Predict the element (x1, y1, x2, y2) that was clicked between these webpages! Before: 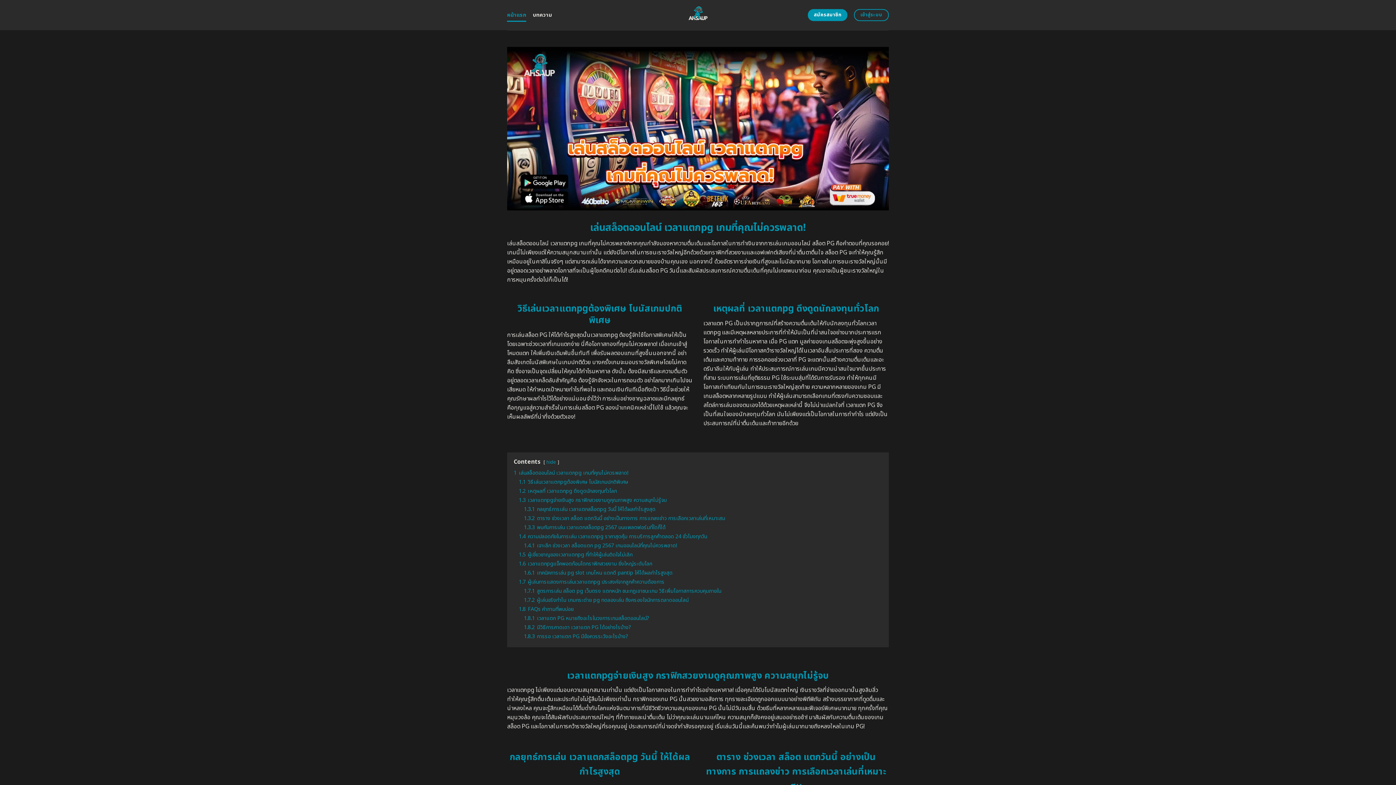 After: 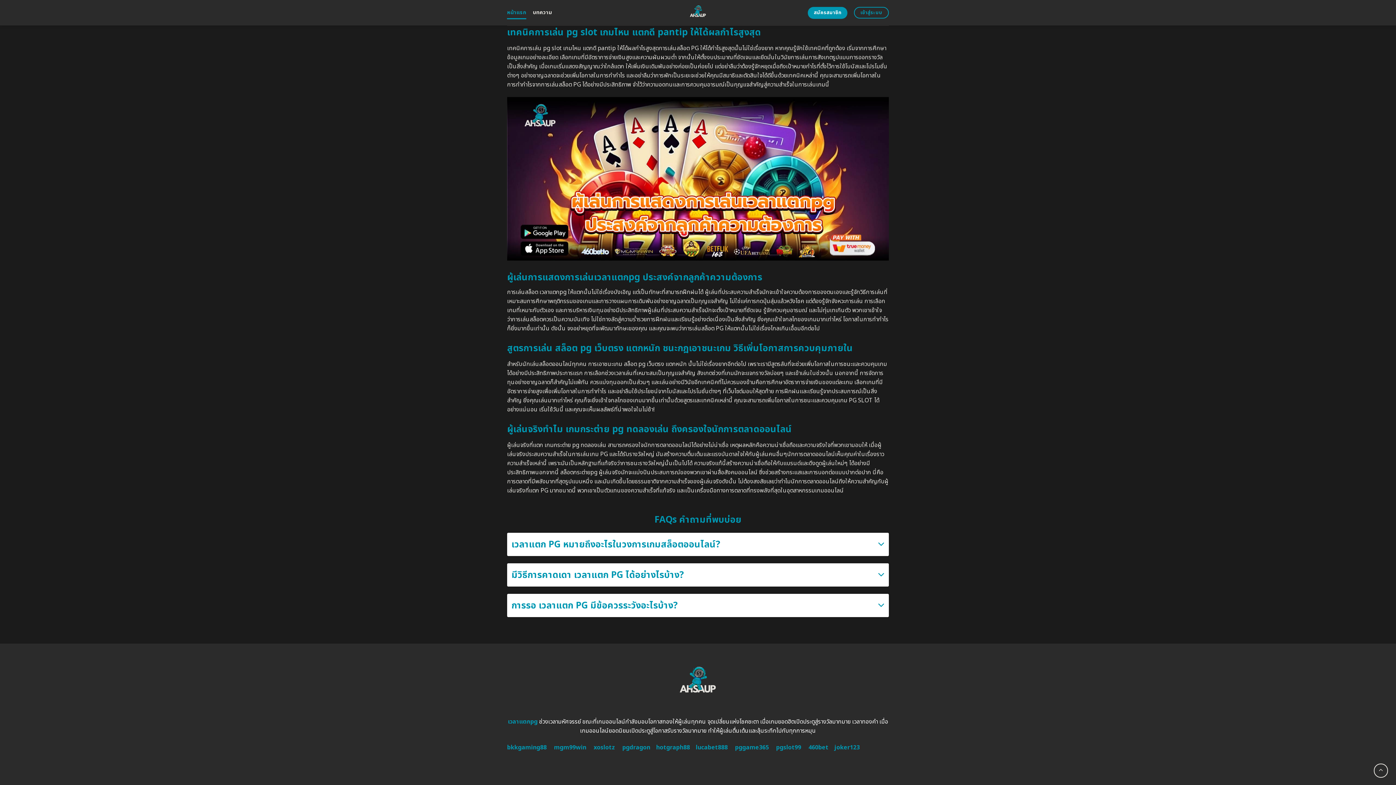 Action: bbox: (524, 569, 672, 576) label: 1.6.1 เทคนิคการเล่น pg slot เกมไหน แตกดี pantip ให้ได้ผลกำไรสูงสุด